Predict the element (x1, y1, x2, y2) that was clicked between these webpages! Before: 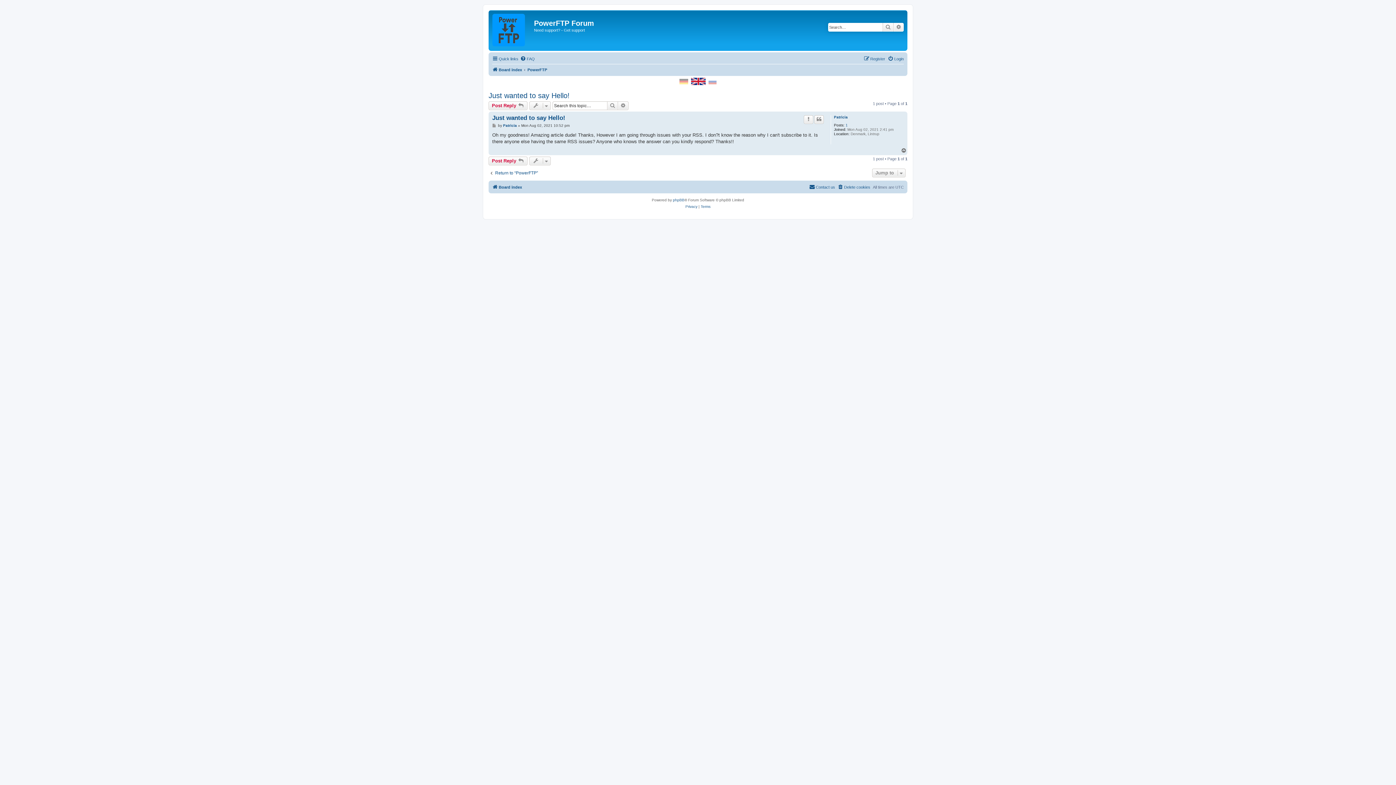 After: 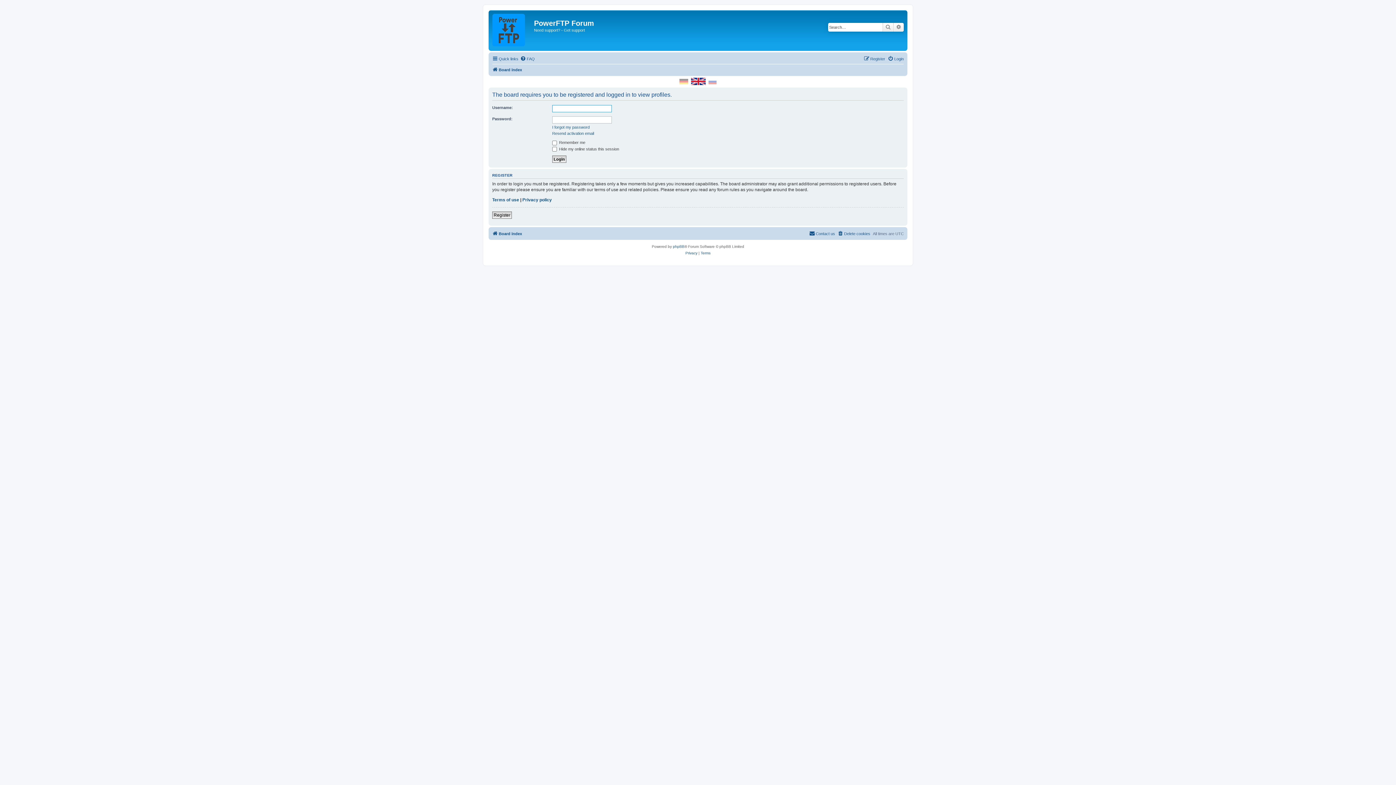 Action: bbox: (834, 115, 848, 119) label: Patricia